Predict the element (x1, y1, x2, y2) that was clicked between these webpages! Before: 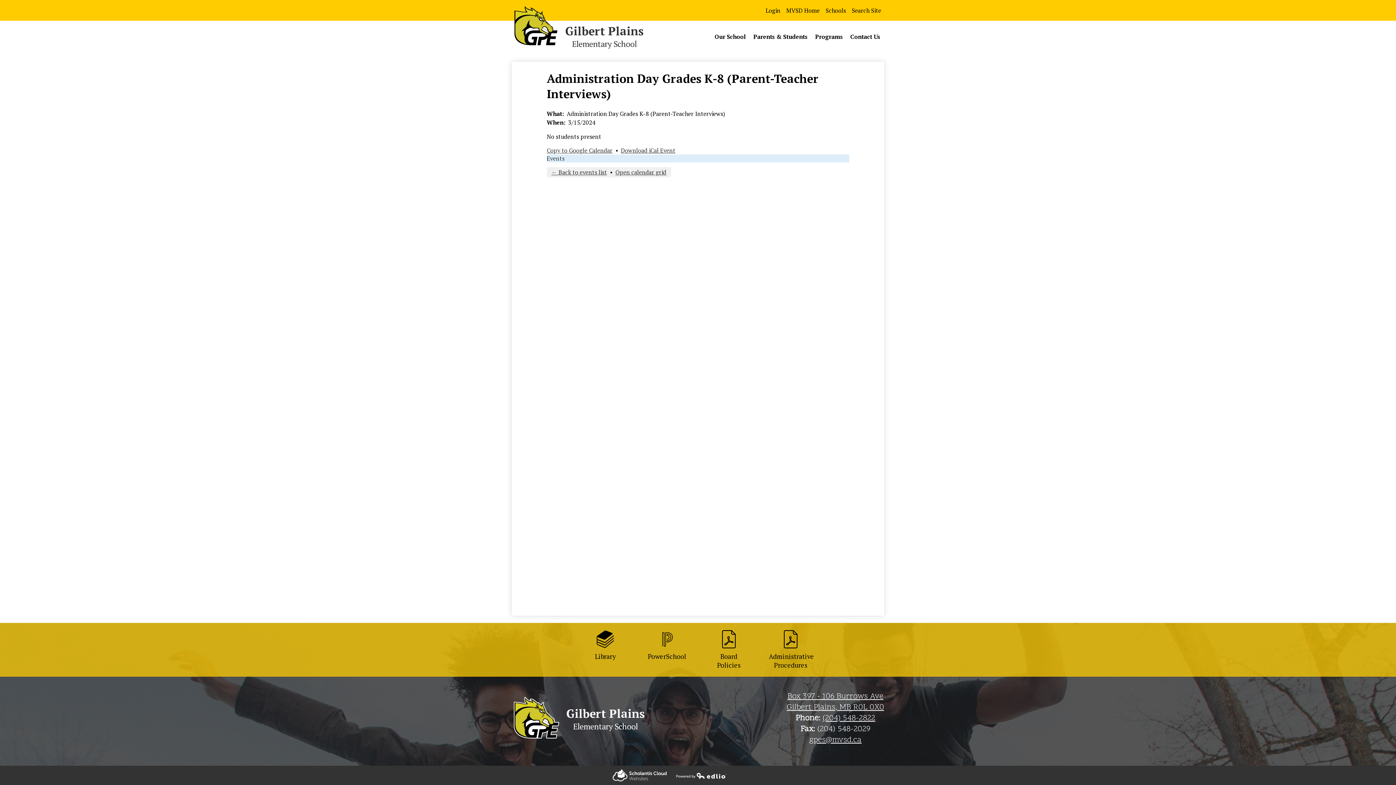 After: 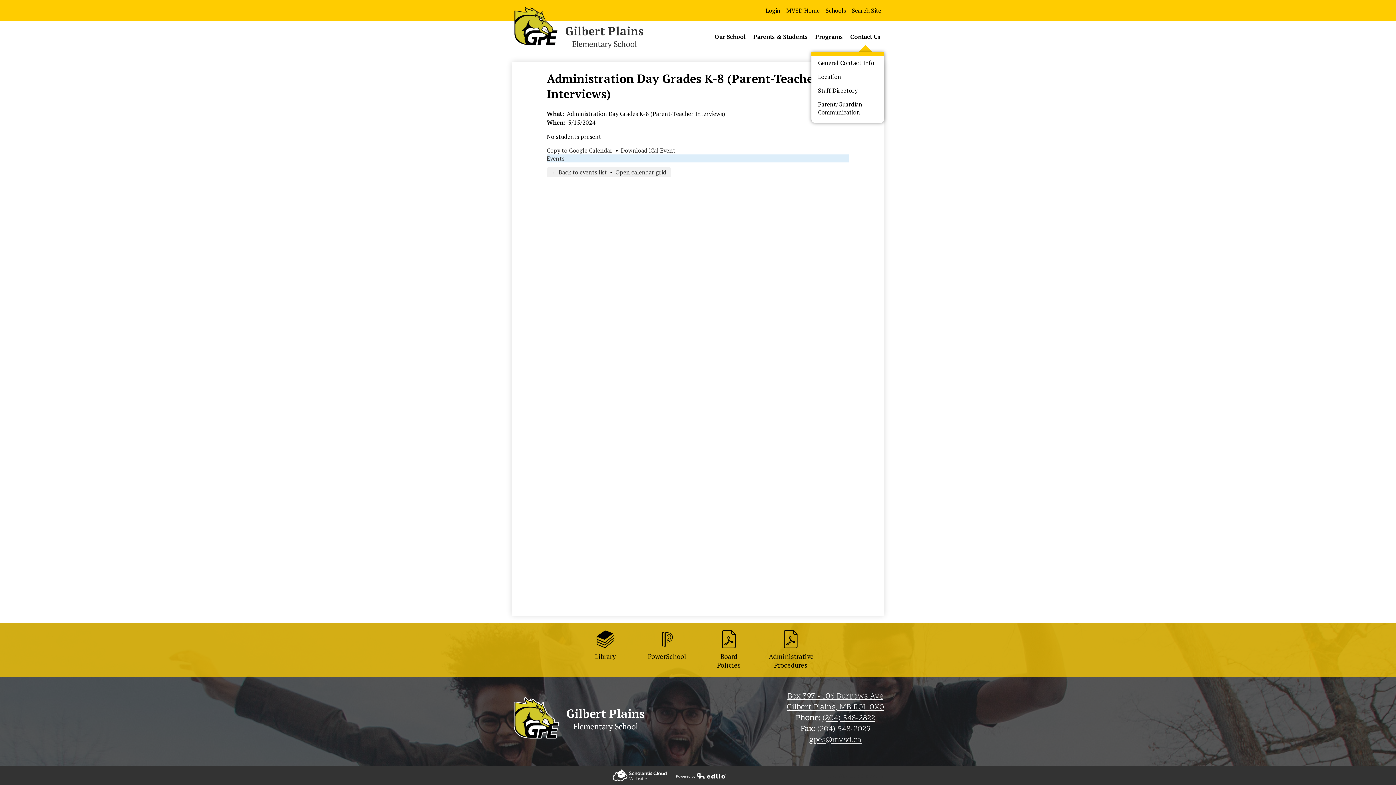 Action: bbox: (846, 20, 884, 52) label: Contact Us